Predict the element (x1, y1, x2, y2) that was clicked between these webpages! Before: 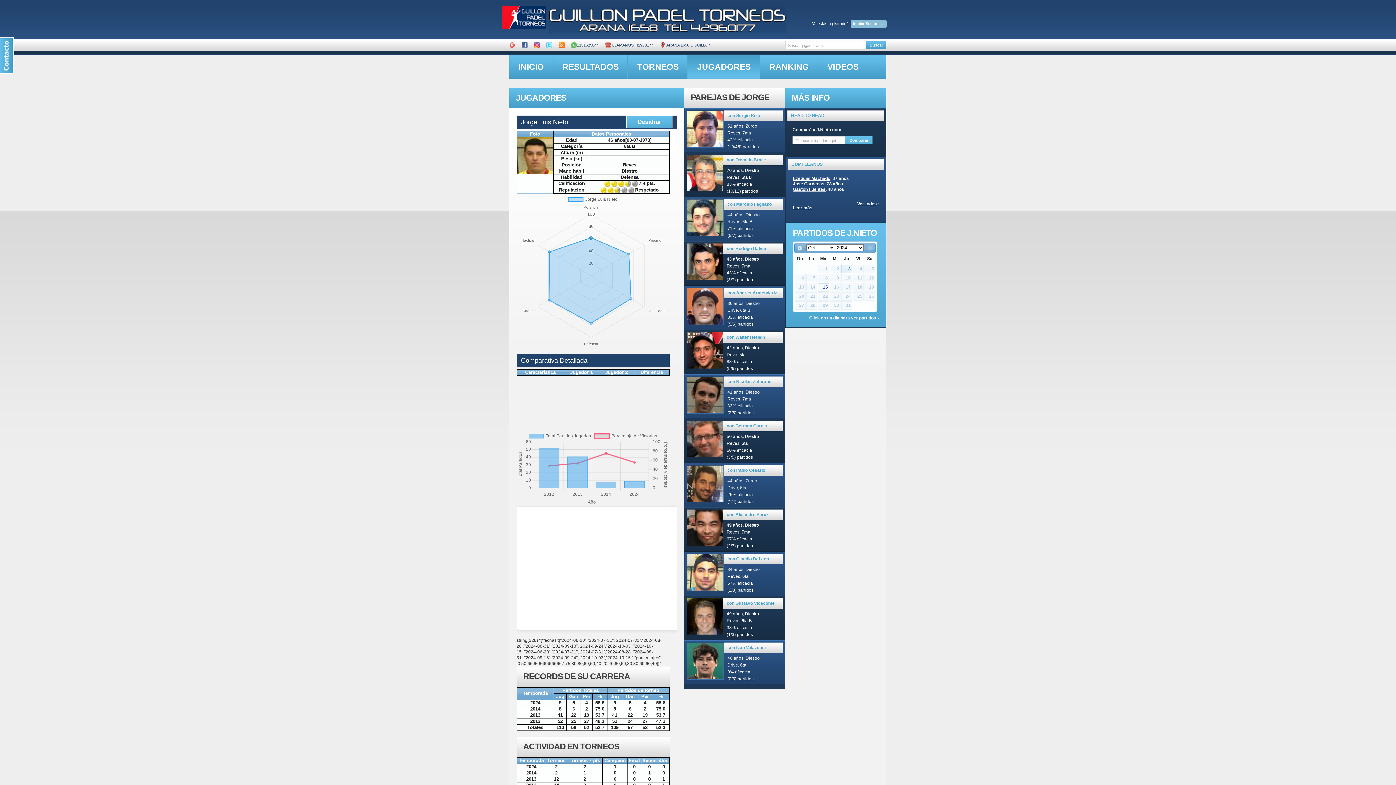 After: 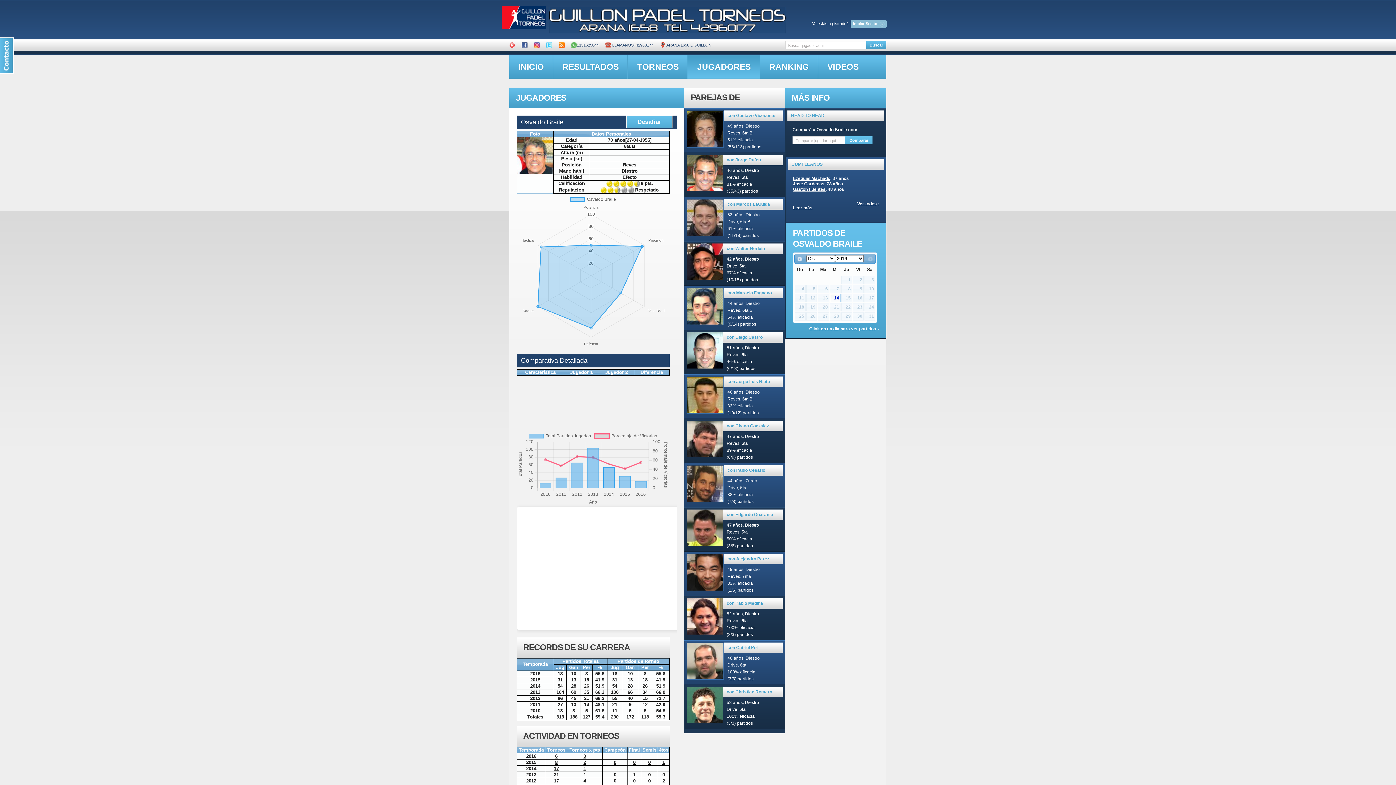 Action: label: con Osvaldo Braile bbox: (726, 157, 766, 162)